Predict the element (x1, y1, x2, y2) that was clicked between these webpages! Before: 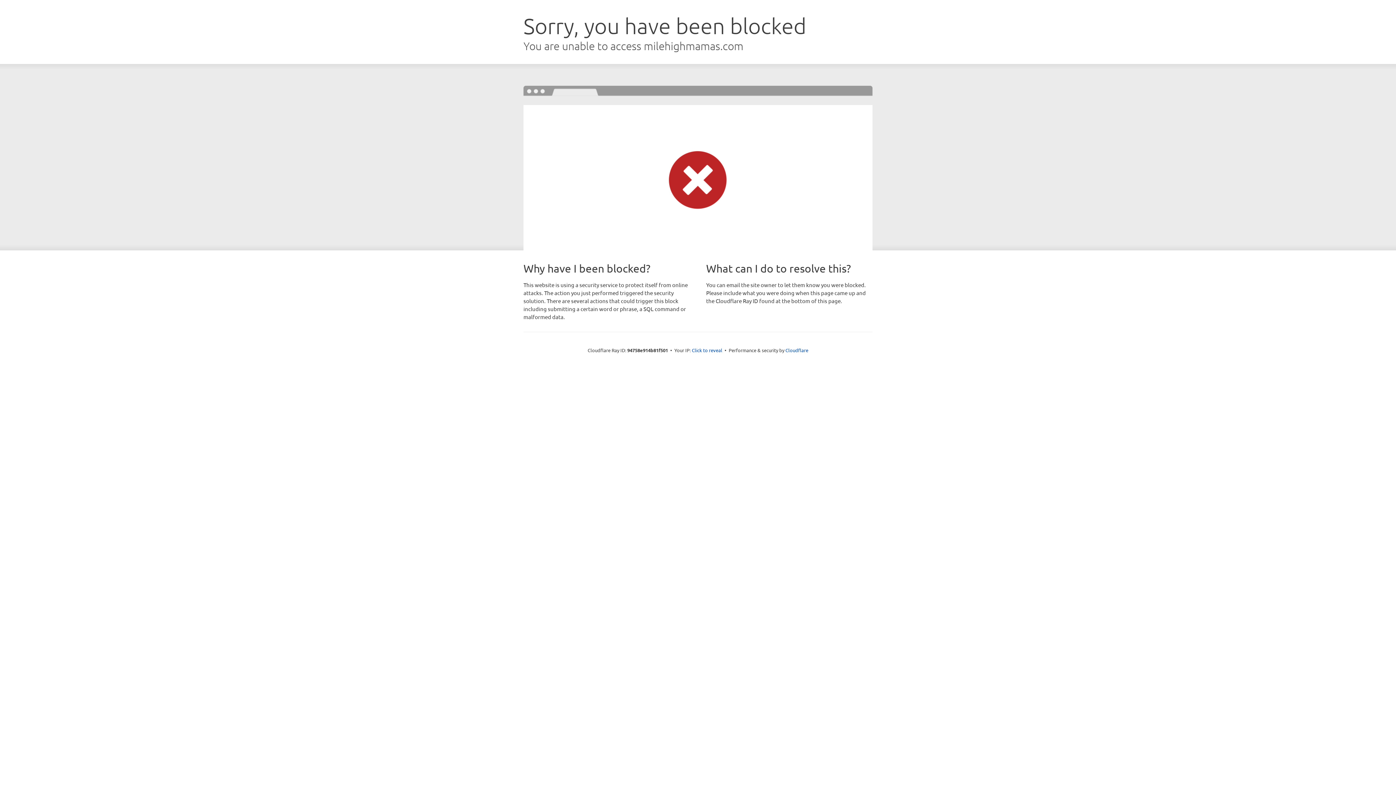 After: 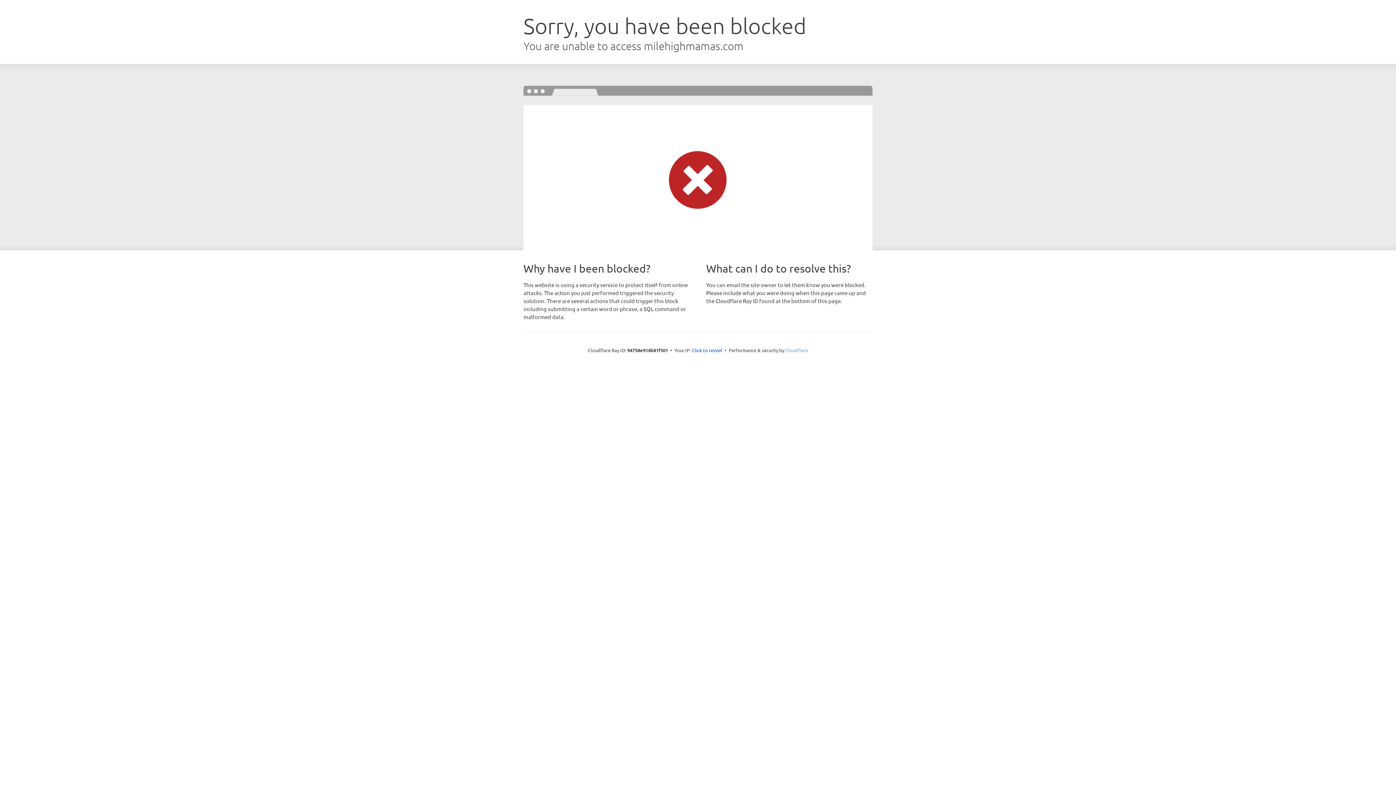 Action: label: Cloudflare bbox: (785, 347, 808, 353)